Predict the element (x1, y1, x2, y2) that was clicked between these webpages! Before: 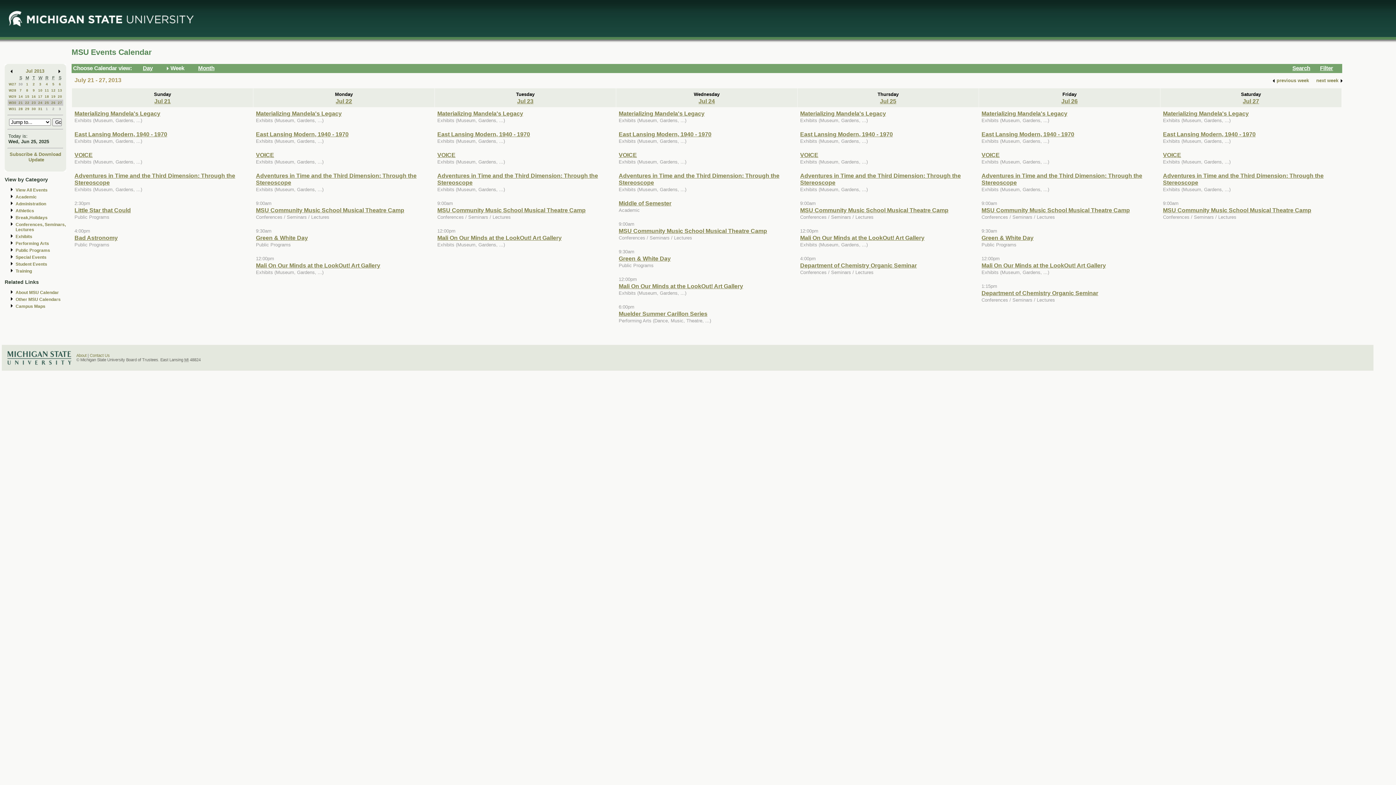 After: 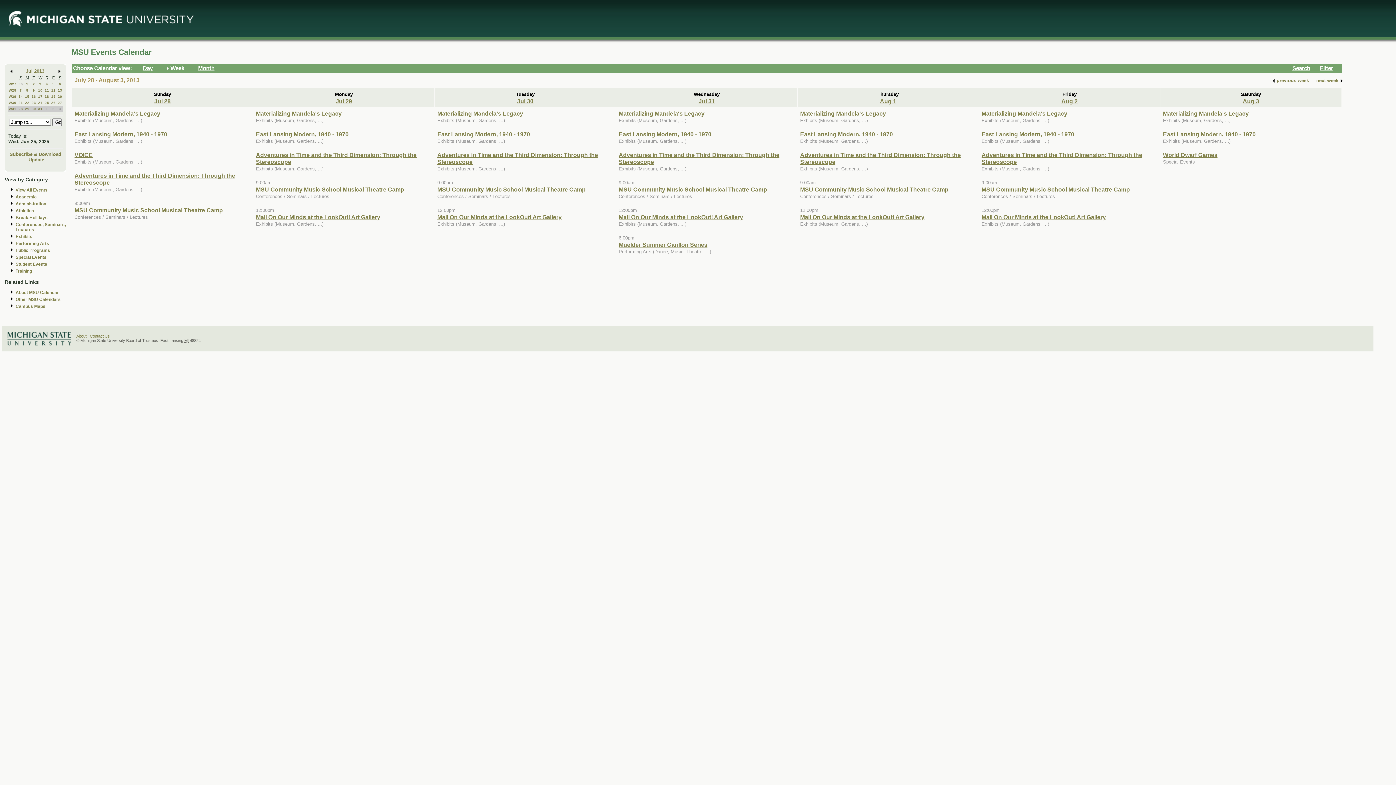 Action: bbox: (1316, 77, 1338, 83) label: next week